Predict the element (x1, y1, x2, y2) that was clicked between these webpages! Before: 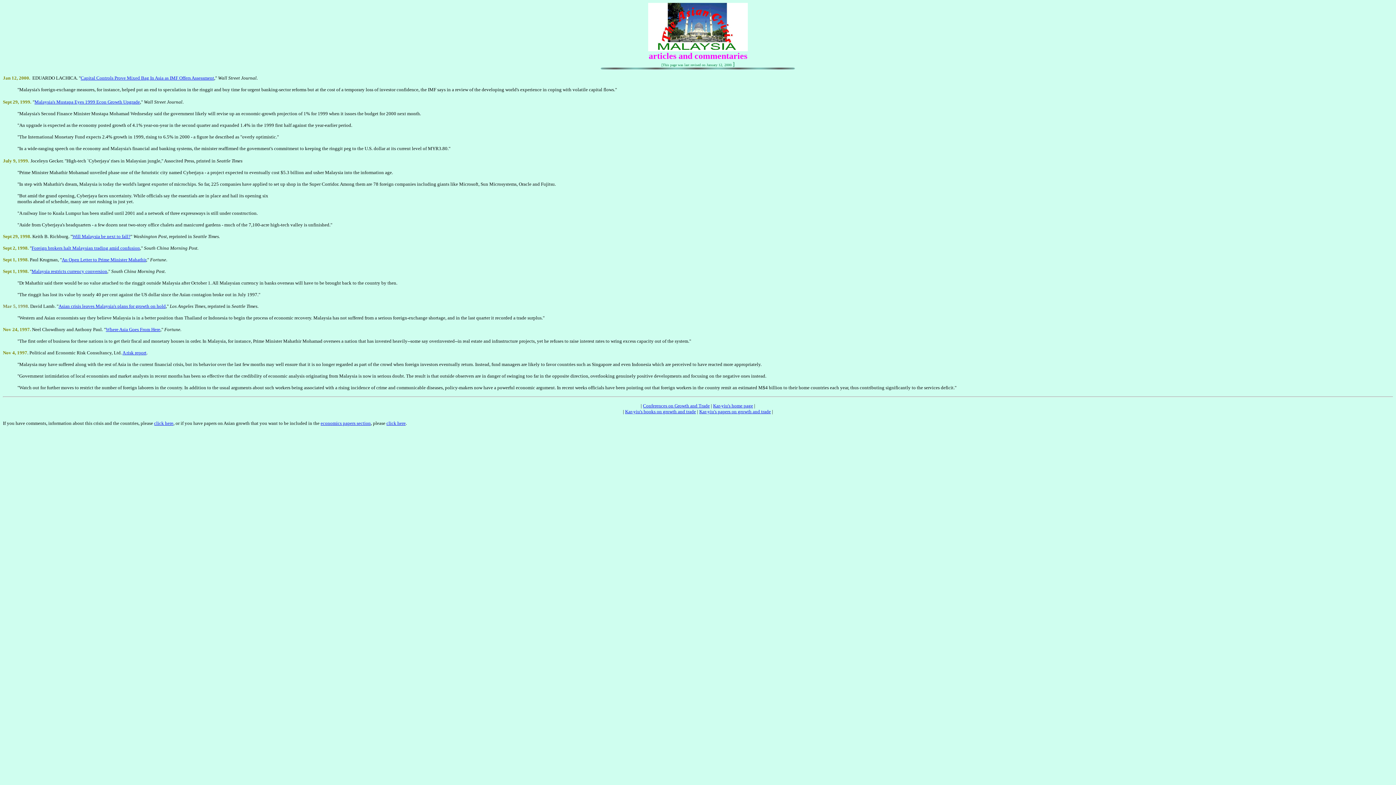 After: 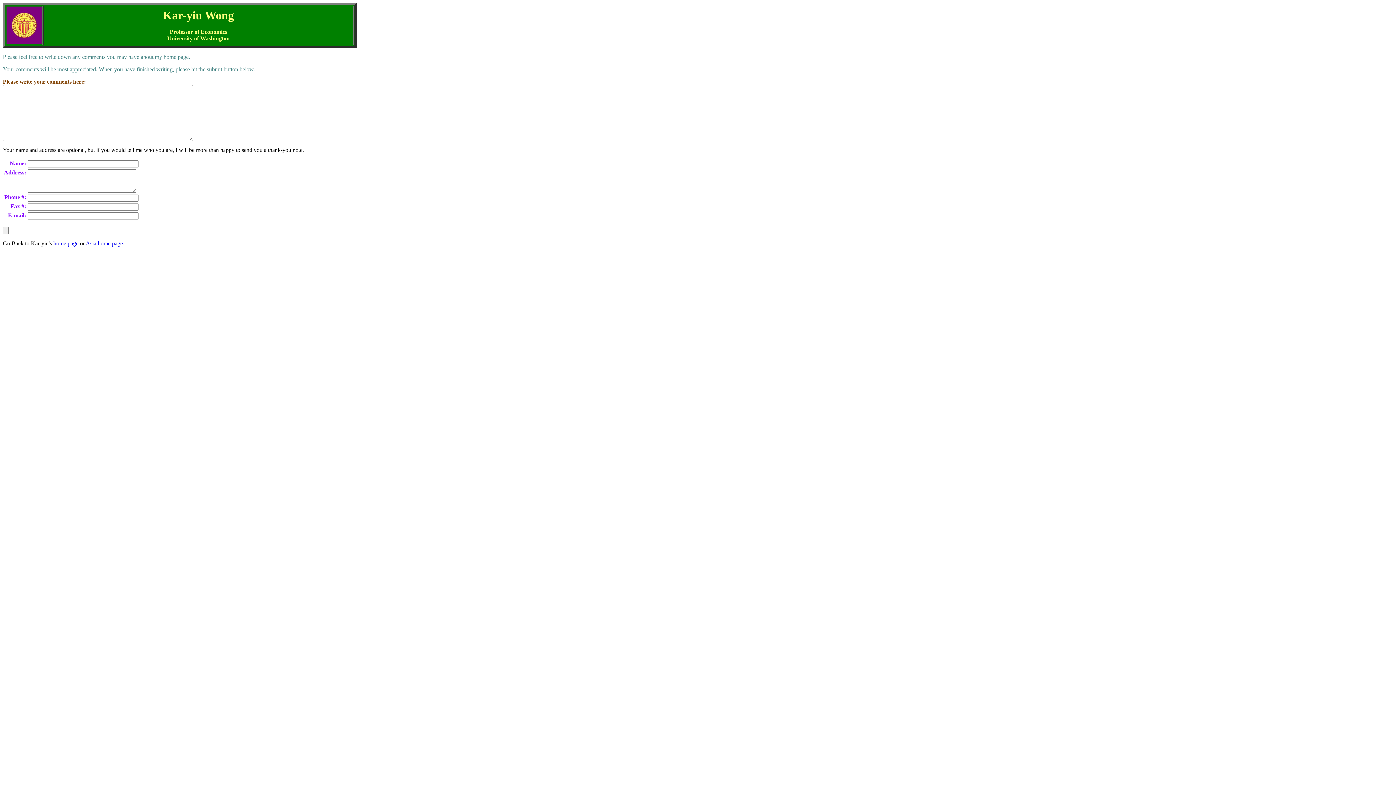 Action: bbox: (154, 420, 173, 426) label: click here